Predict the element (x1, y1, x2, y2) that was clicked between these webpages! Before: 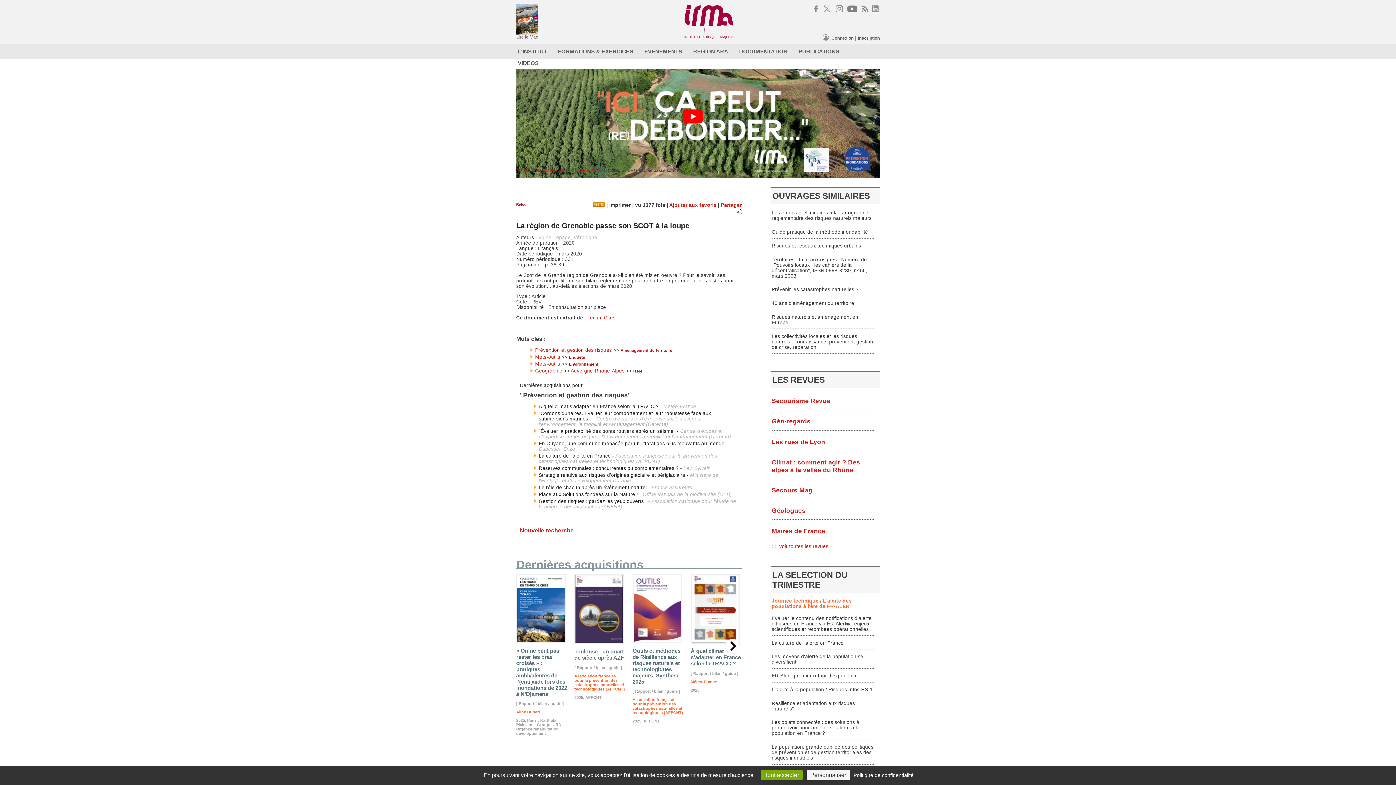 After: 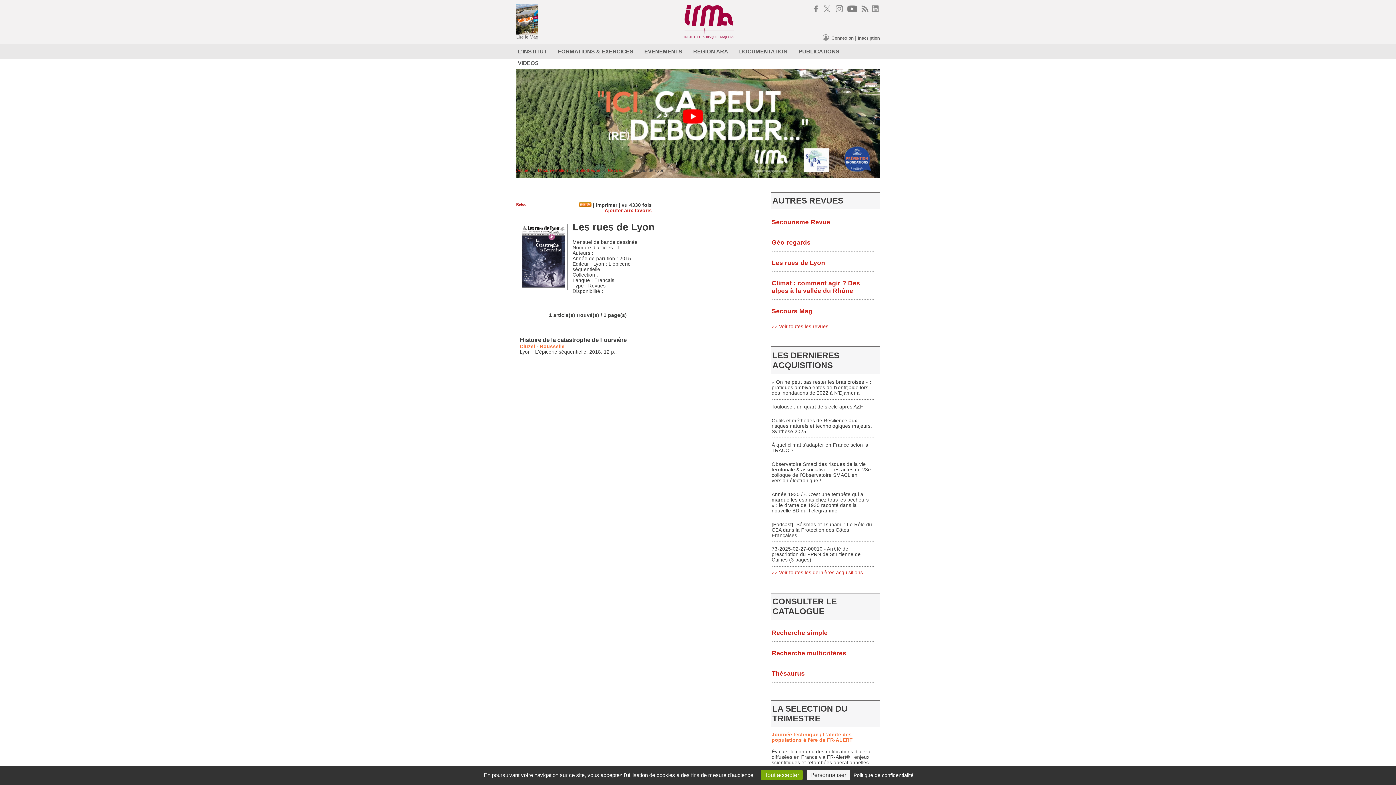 Action: bbox: (771, 438, 825, 445) label: Les rues de Lyon